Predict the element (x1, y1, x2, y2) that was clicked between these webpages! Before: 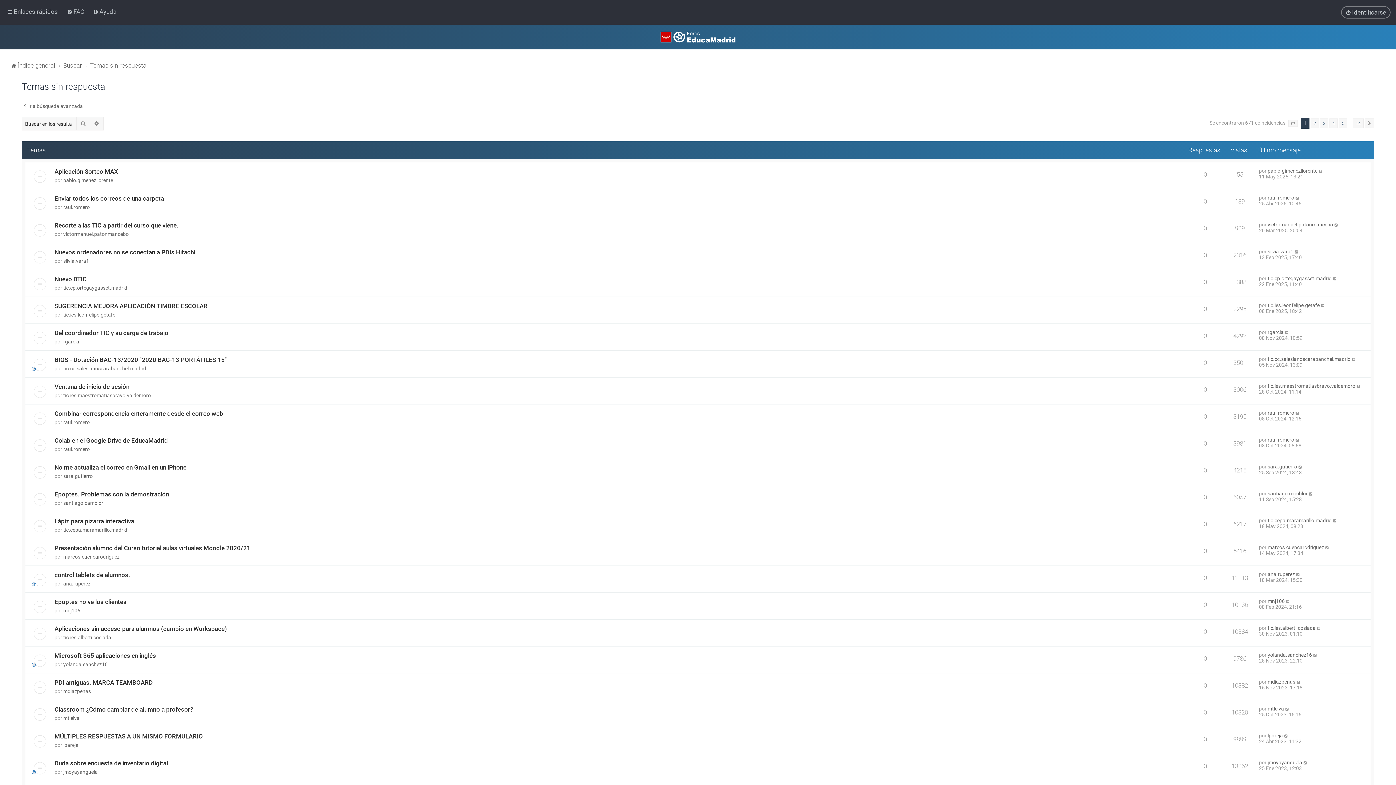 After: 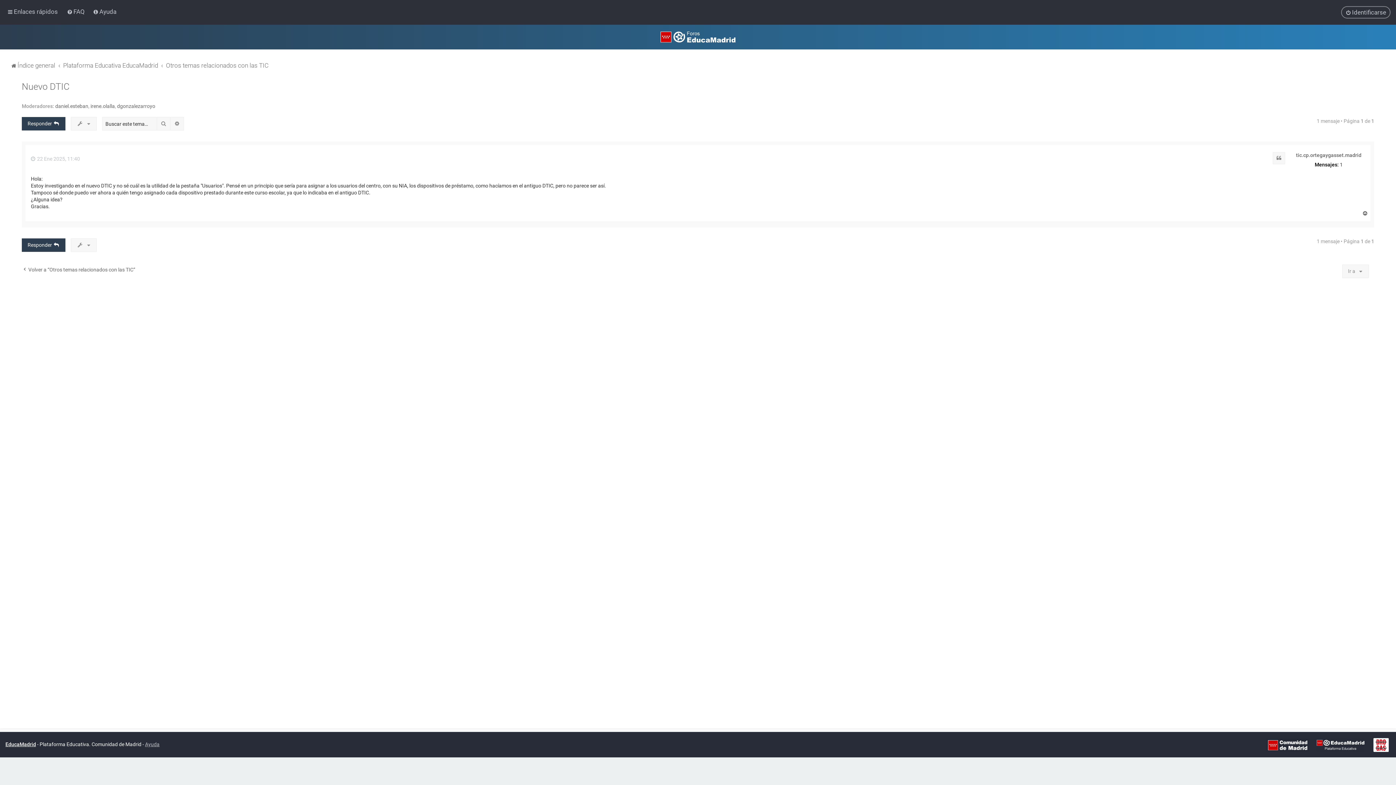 Action: label: Nuevo DTIC bbox: (54, 275, 86, 282)